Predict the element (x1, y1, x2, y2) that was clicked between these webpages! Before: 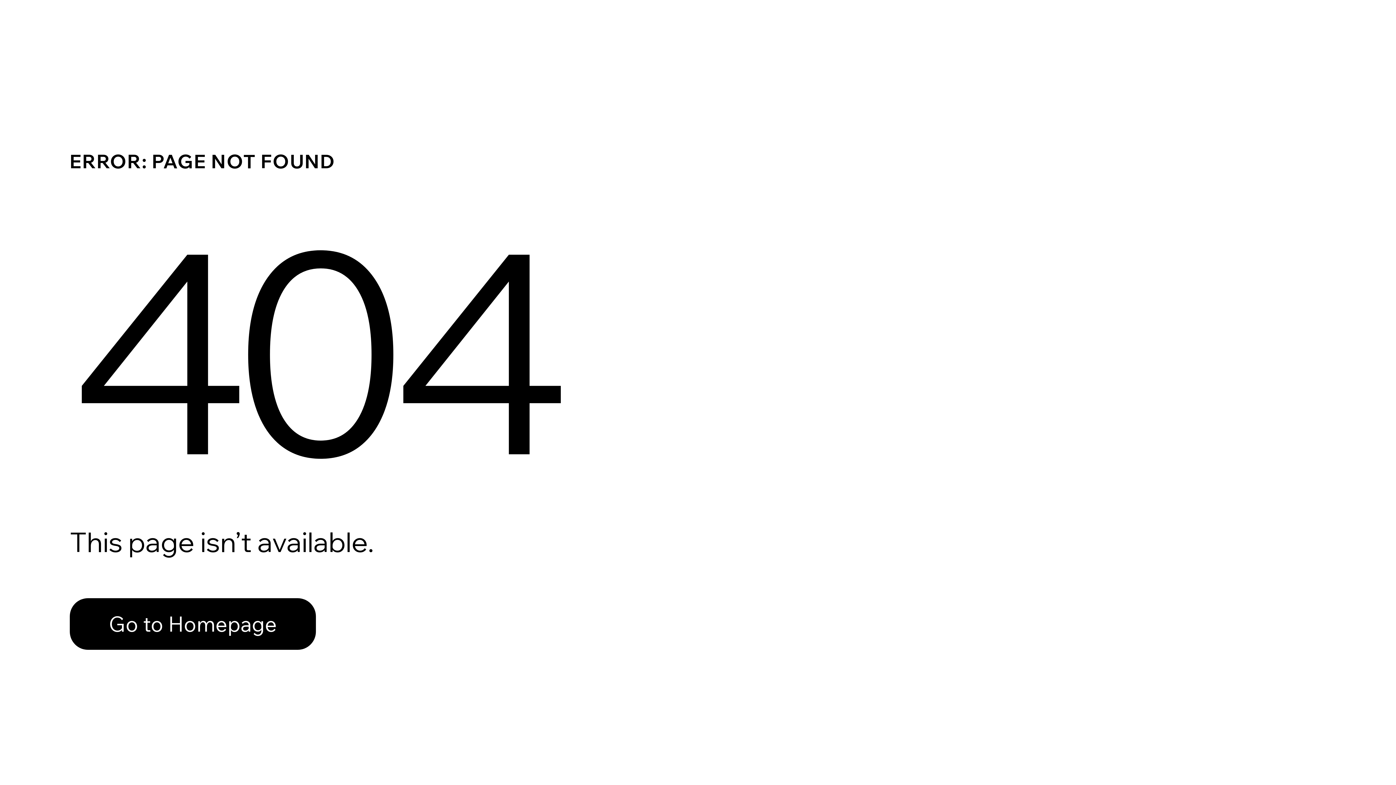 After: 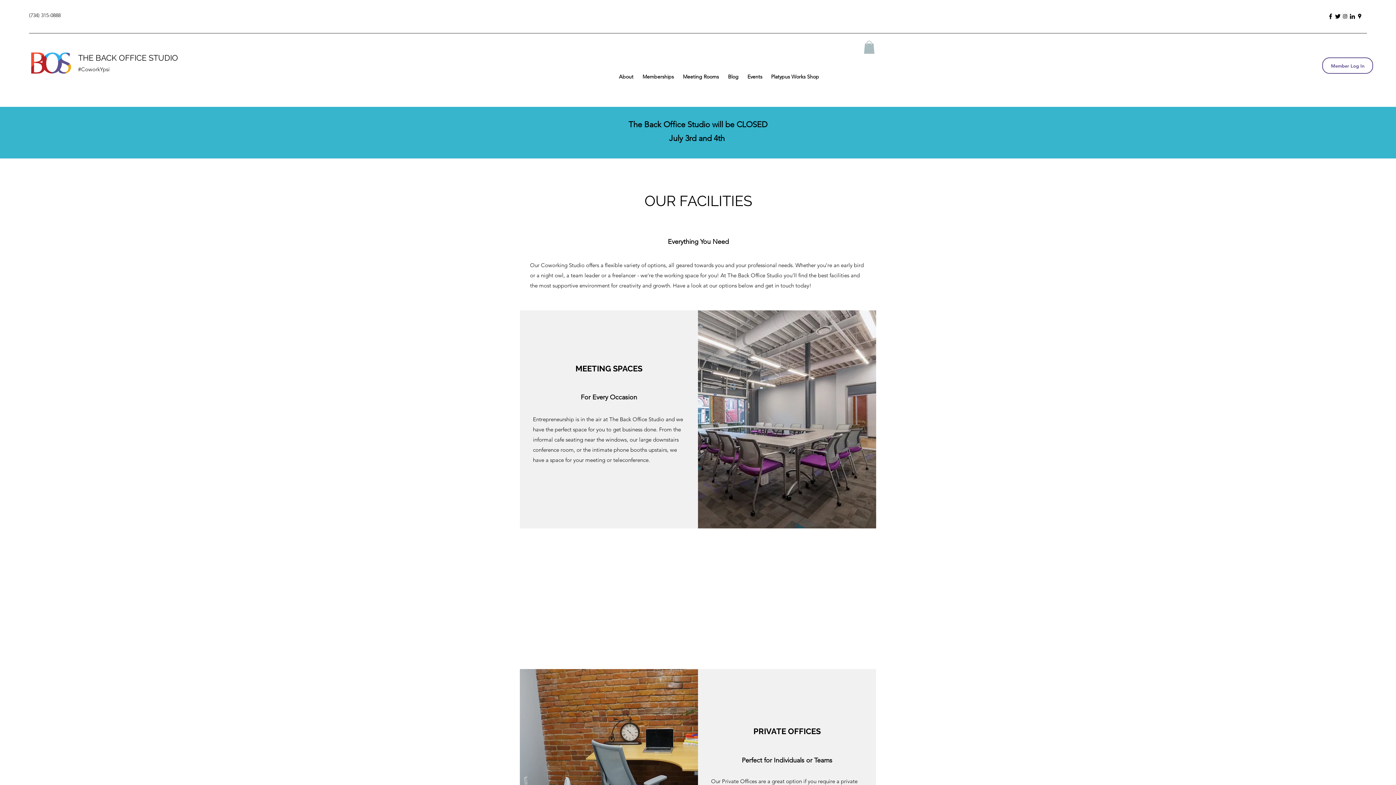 Action: label: Go to Homepage bbox: (69, 598, 316, 650)